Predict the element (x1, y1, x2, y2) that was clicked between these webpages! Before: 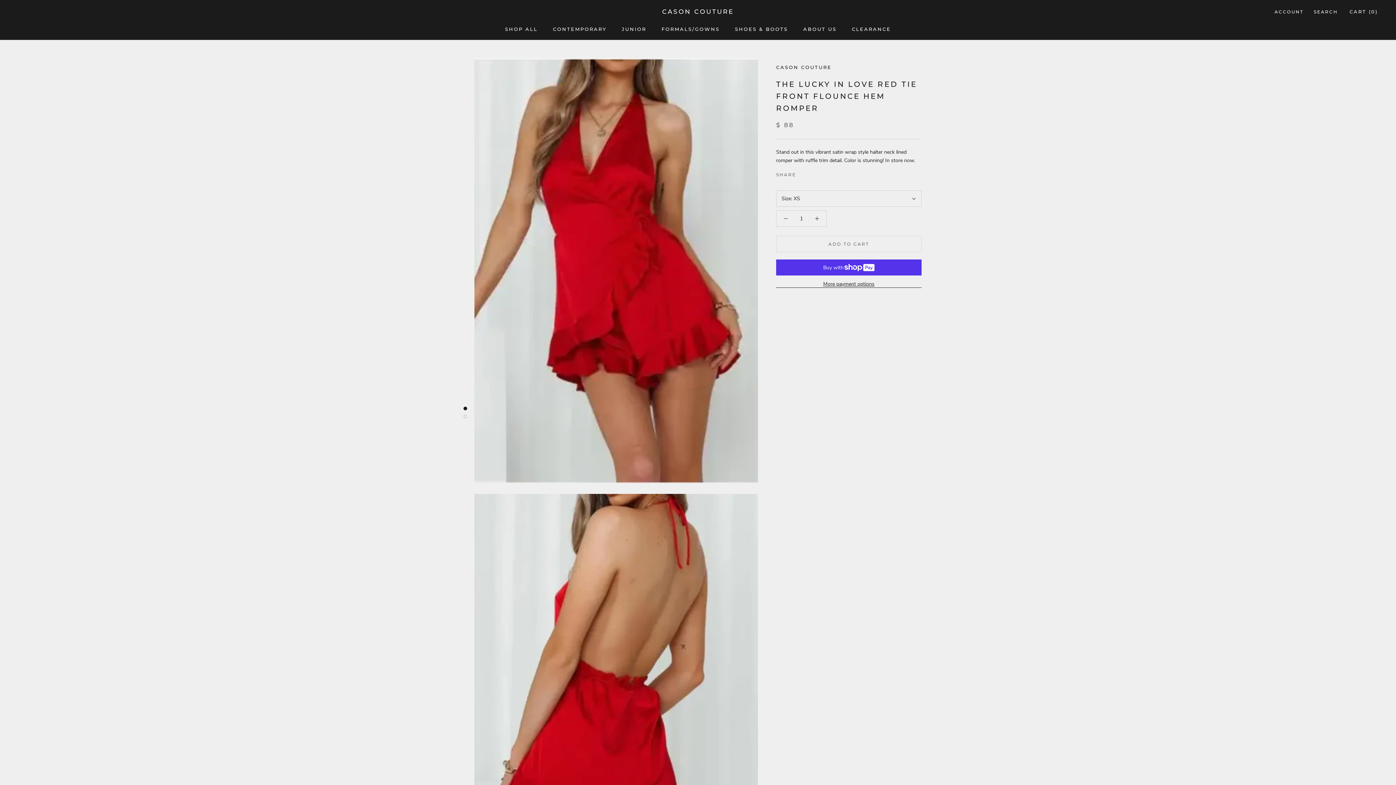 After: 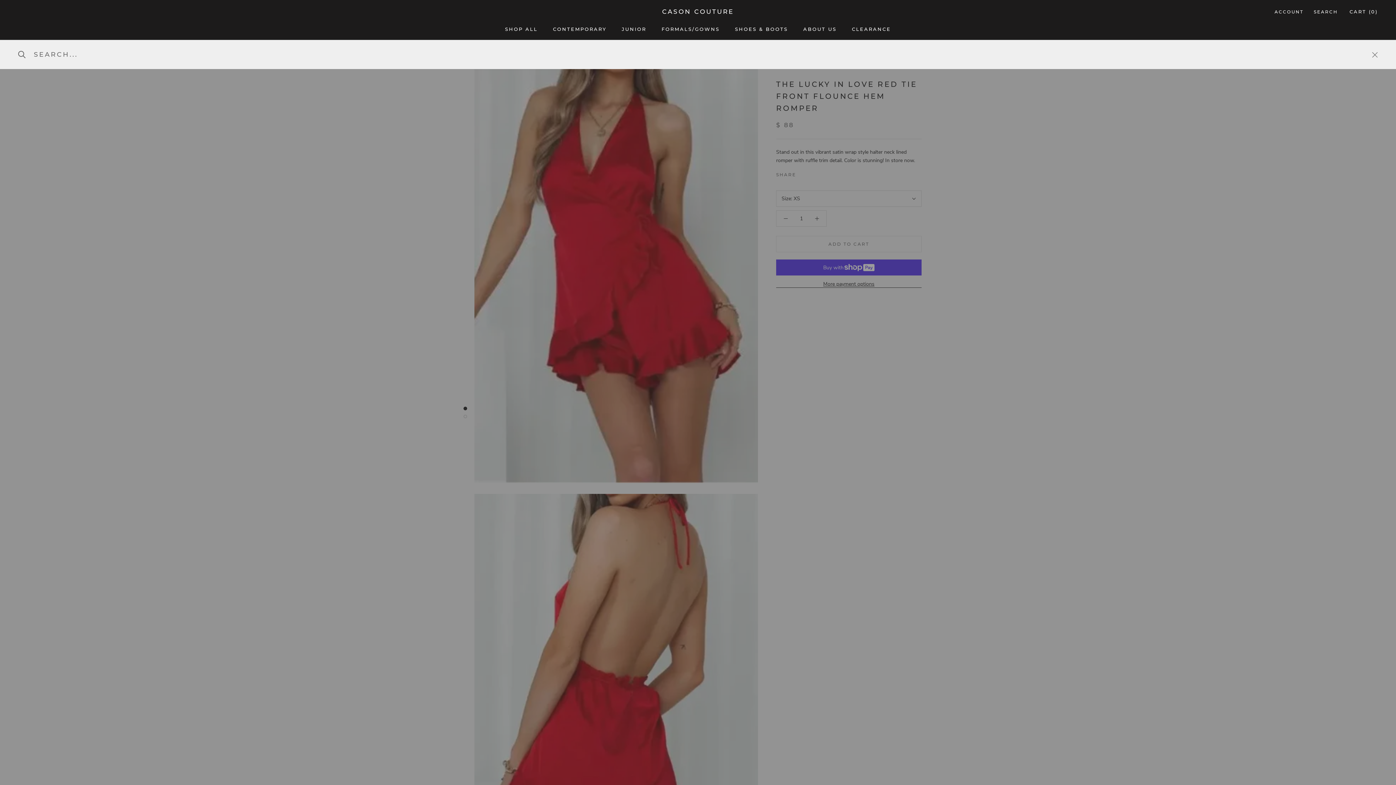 Action: bbox: (1314, 8, 1338, 15) label: SEARCH